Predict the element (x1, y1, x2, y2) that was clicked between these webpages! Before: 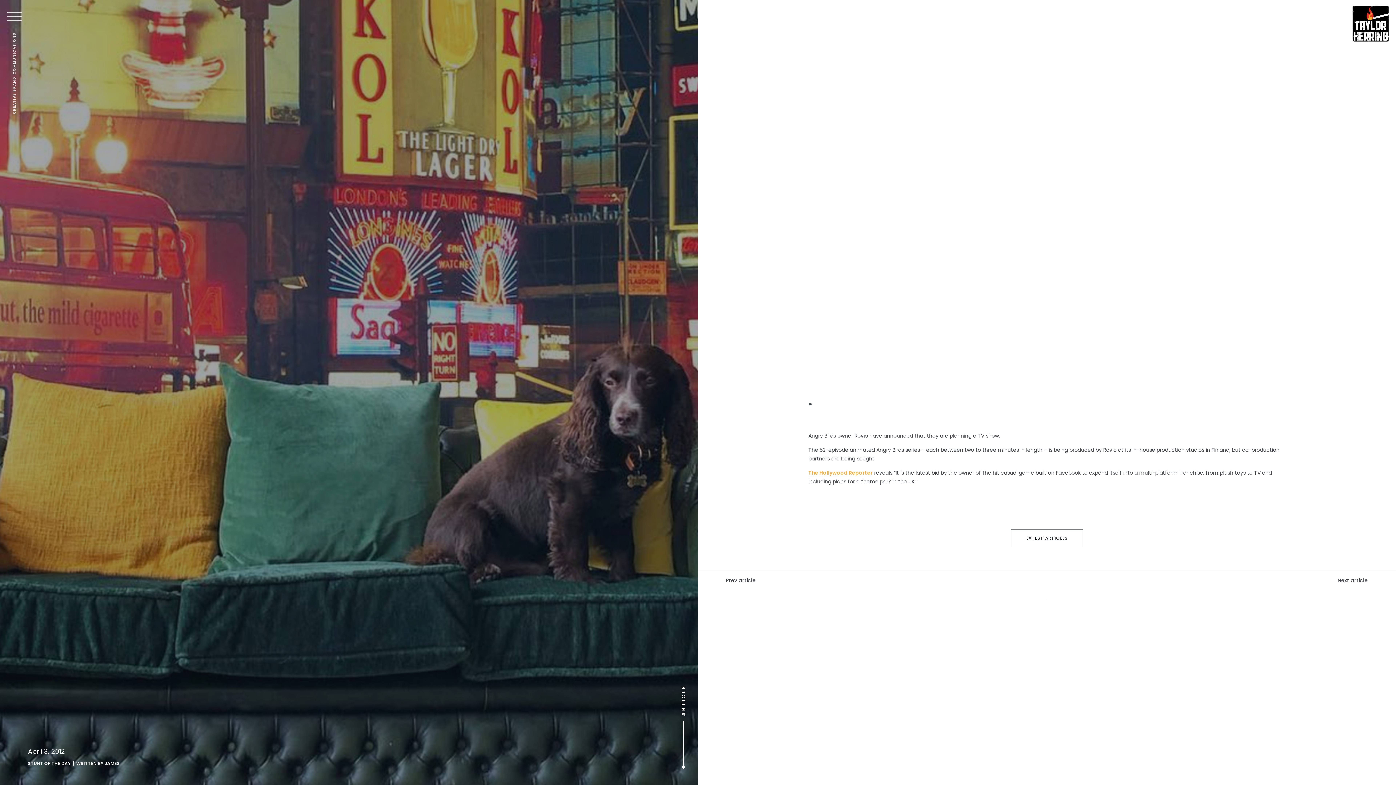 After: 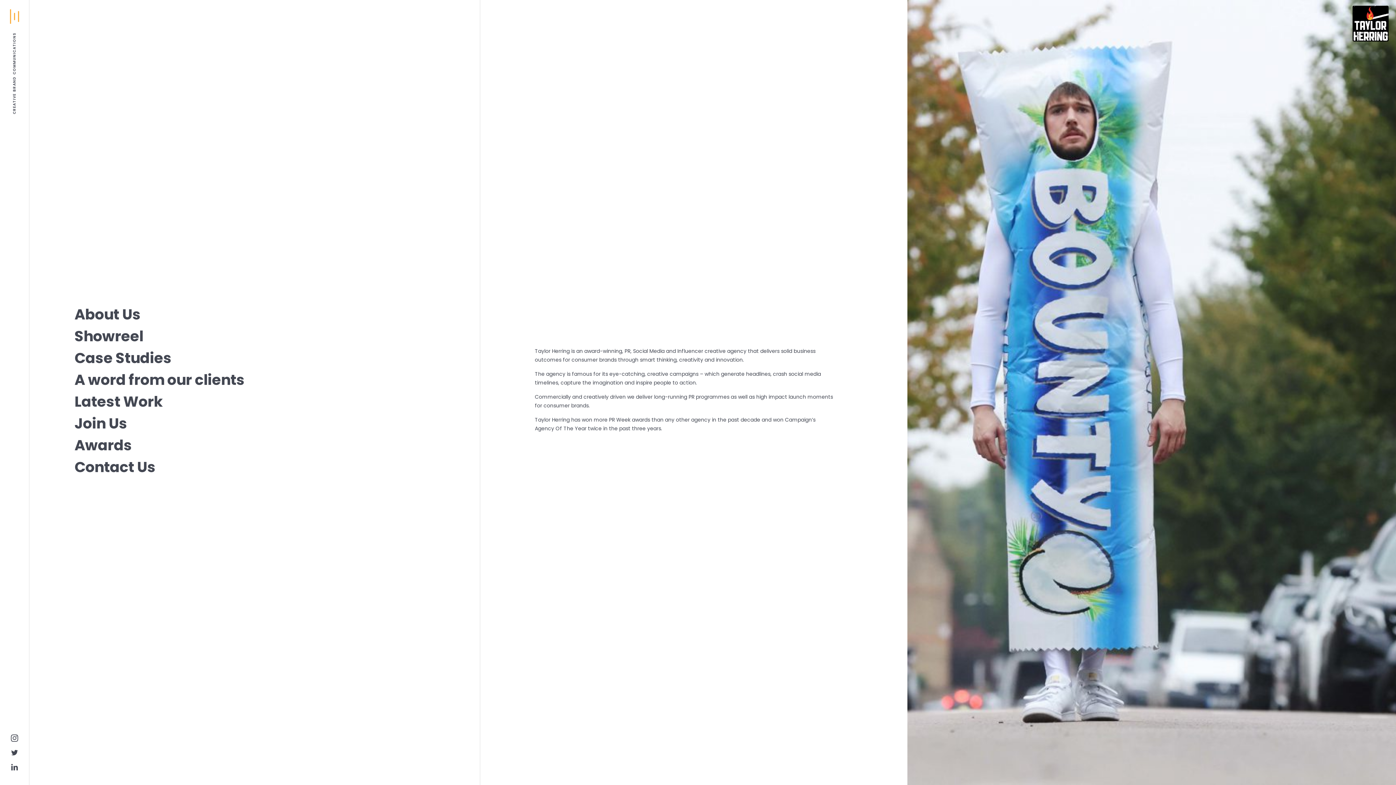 Action: bbox: (7, 9, 21, 24)